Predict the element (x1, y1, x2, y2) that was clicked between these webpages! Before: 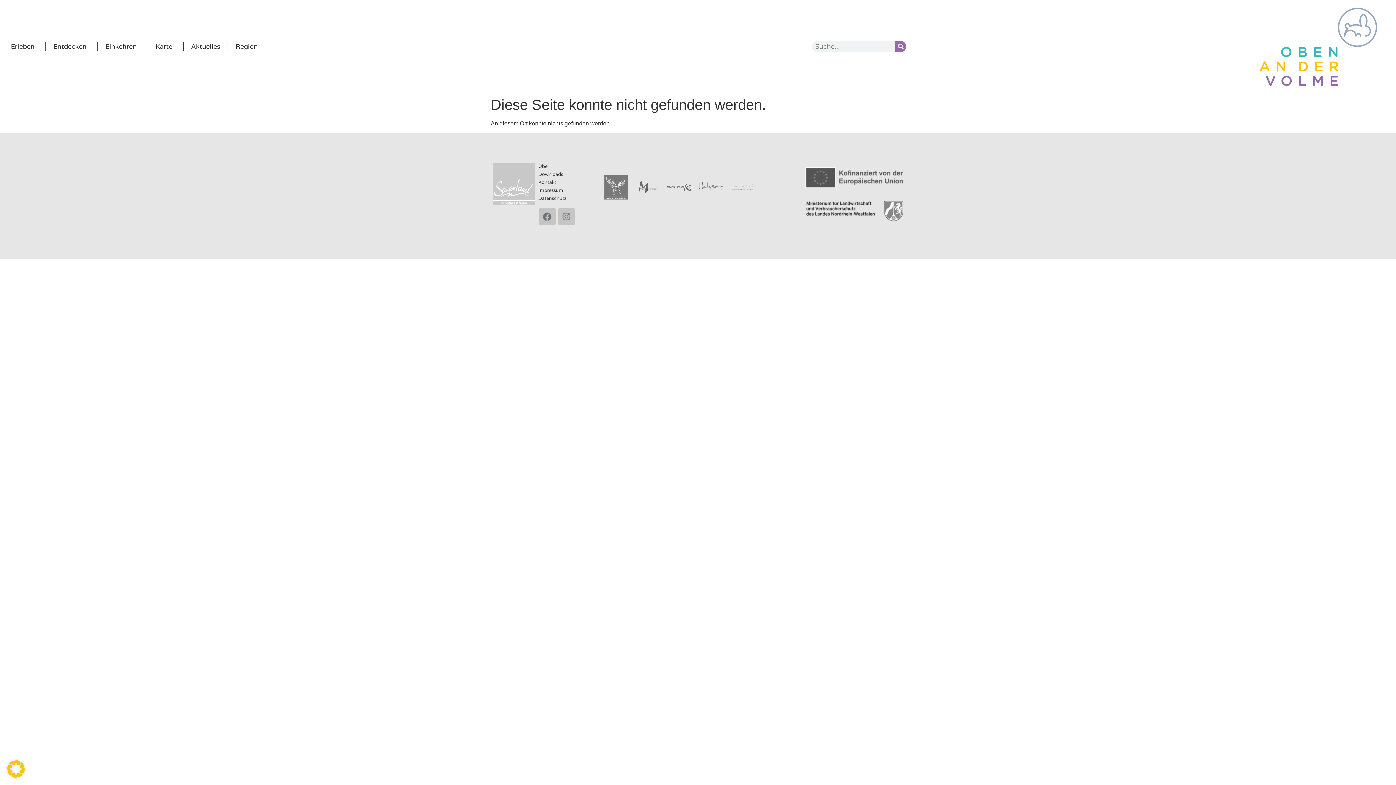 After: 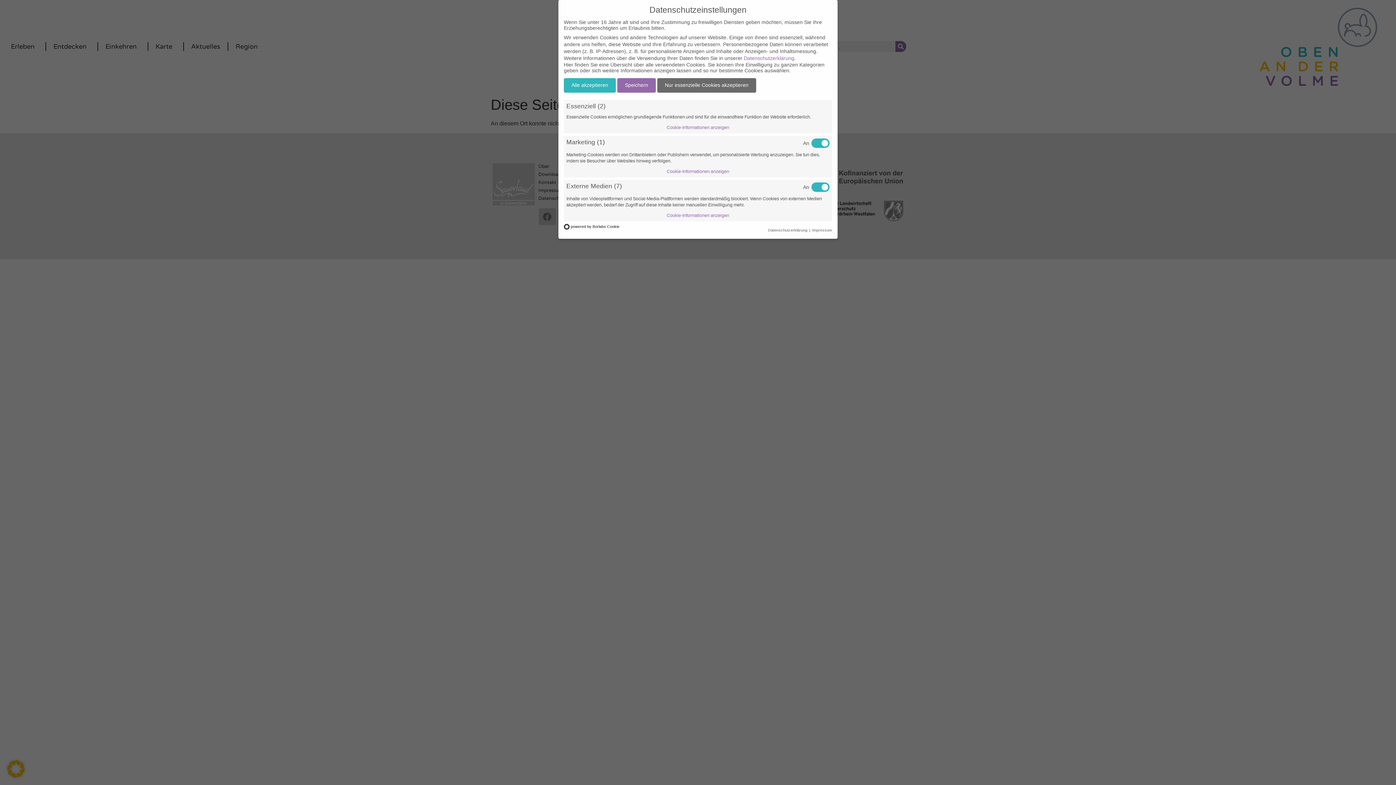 Action: bbox: (7, 773, 24, 779)